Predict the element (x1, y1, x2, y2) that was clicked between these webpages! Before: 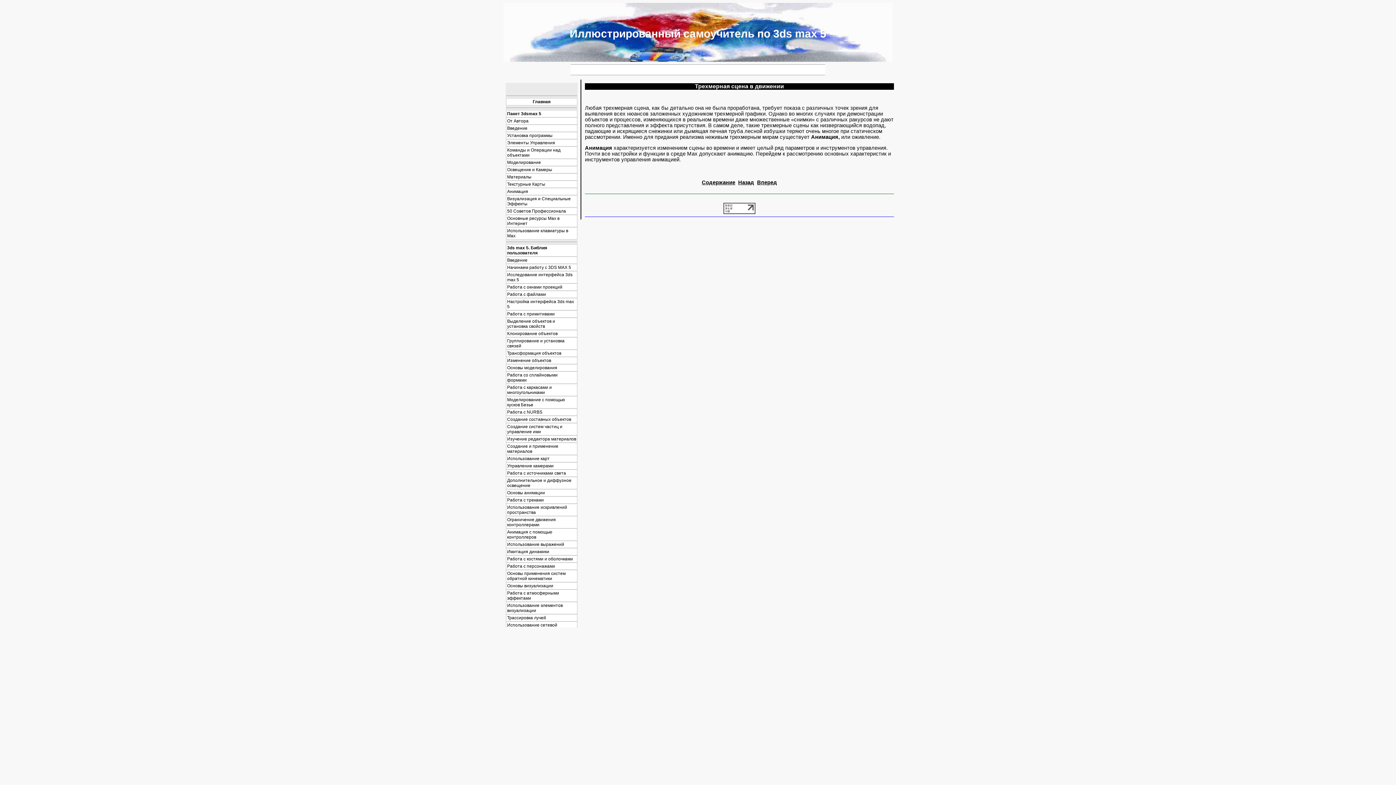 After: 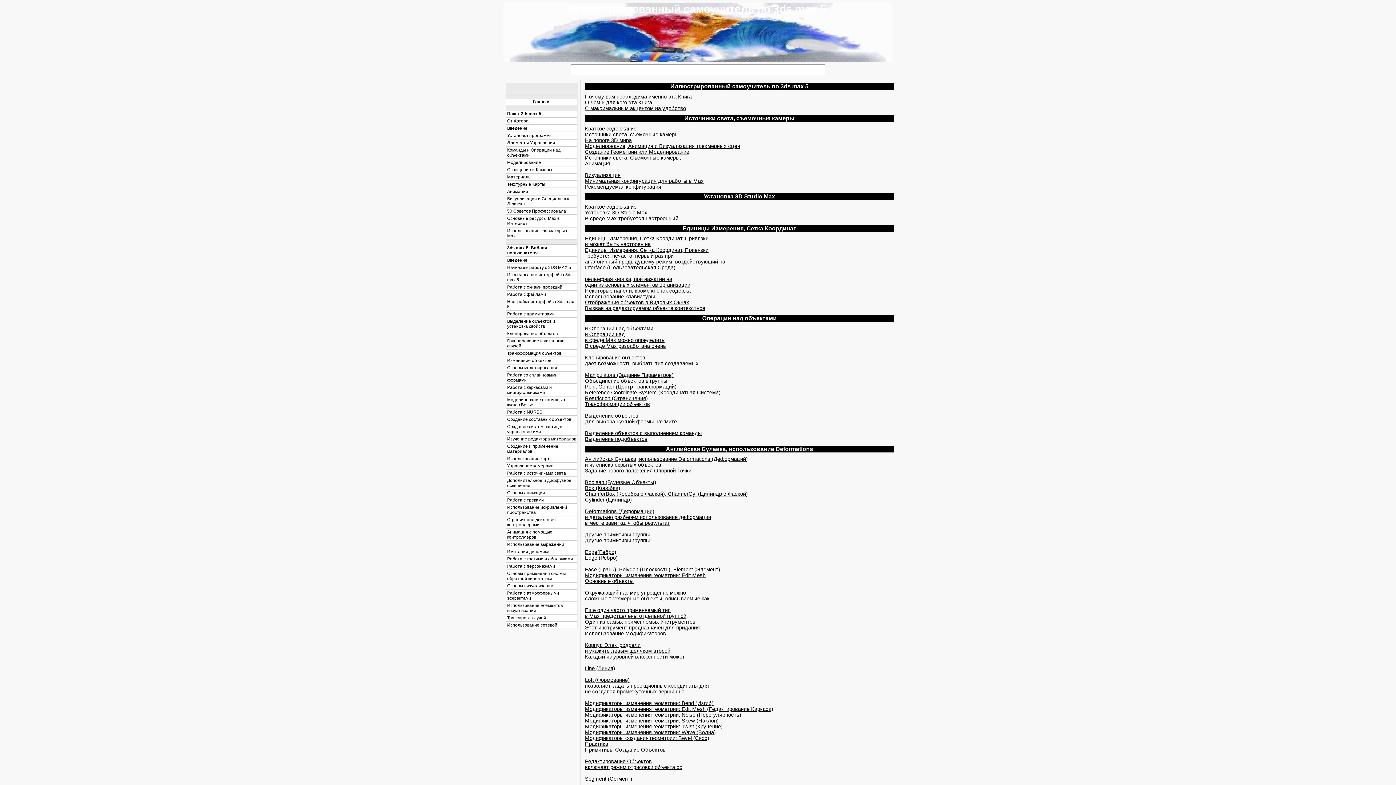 Action: label: Содержание bbox: (702, 179, 735, 185)